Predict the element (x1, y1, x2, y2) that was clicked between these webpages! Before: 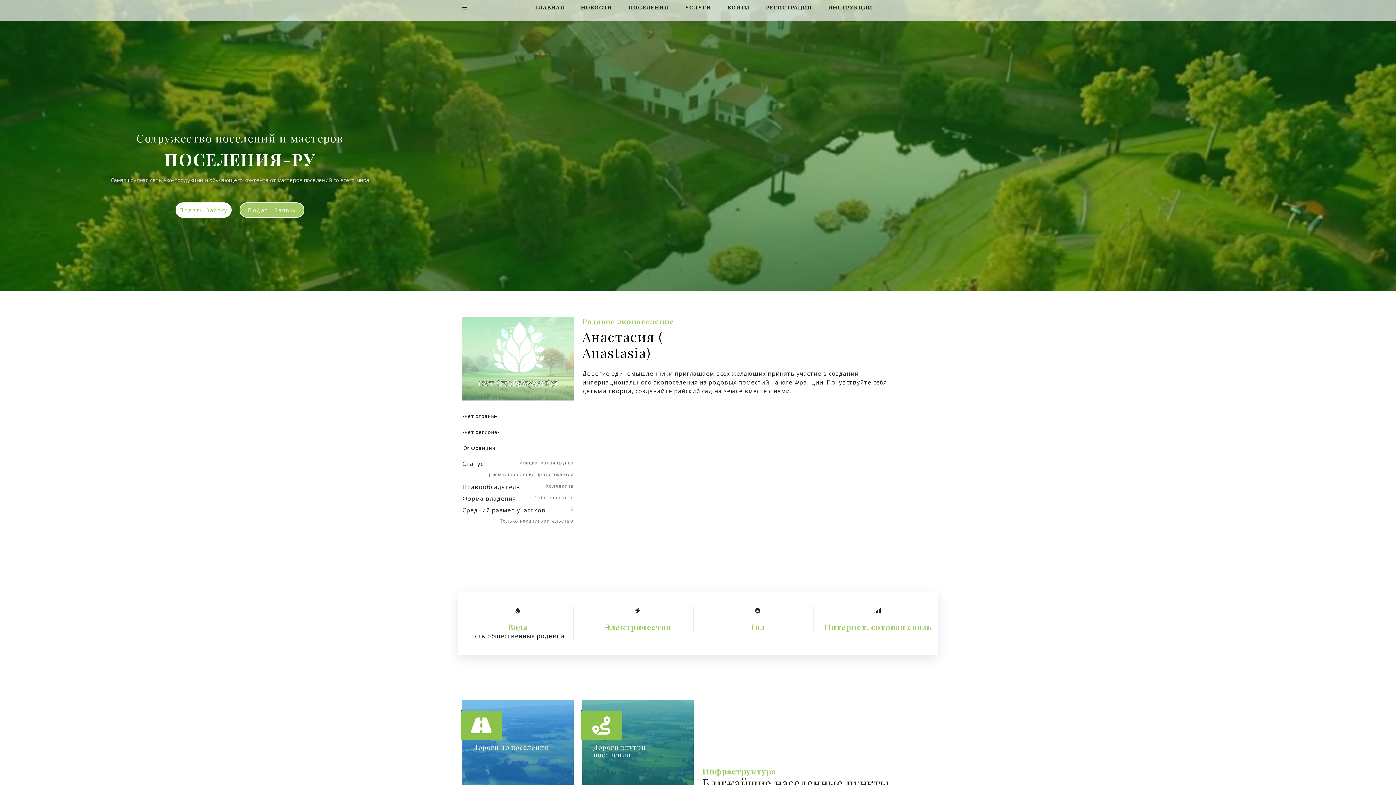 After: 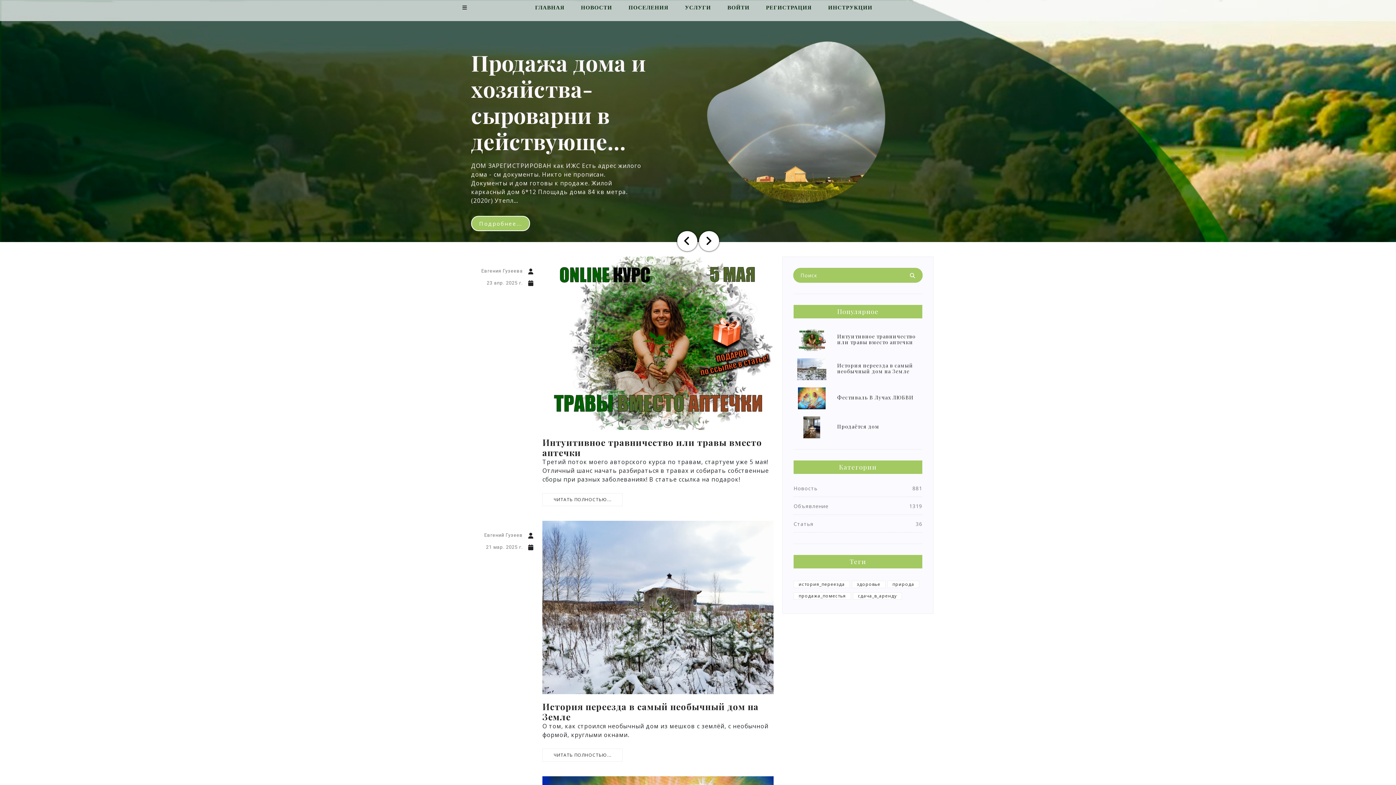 Action: label: НОВОСТИ bbox: (581, 0, 612, 15)